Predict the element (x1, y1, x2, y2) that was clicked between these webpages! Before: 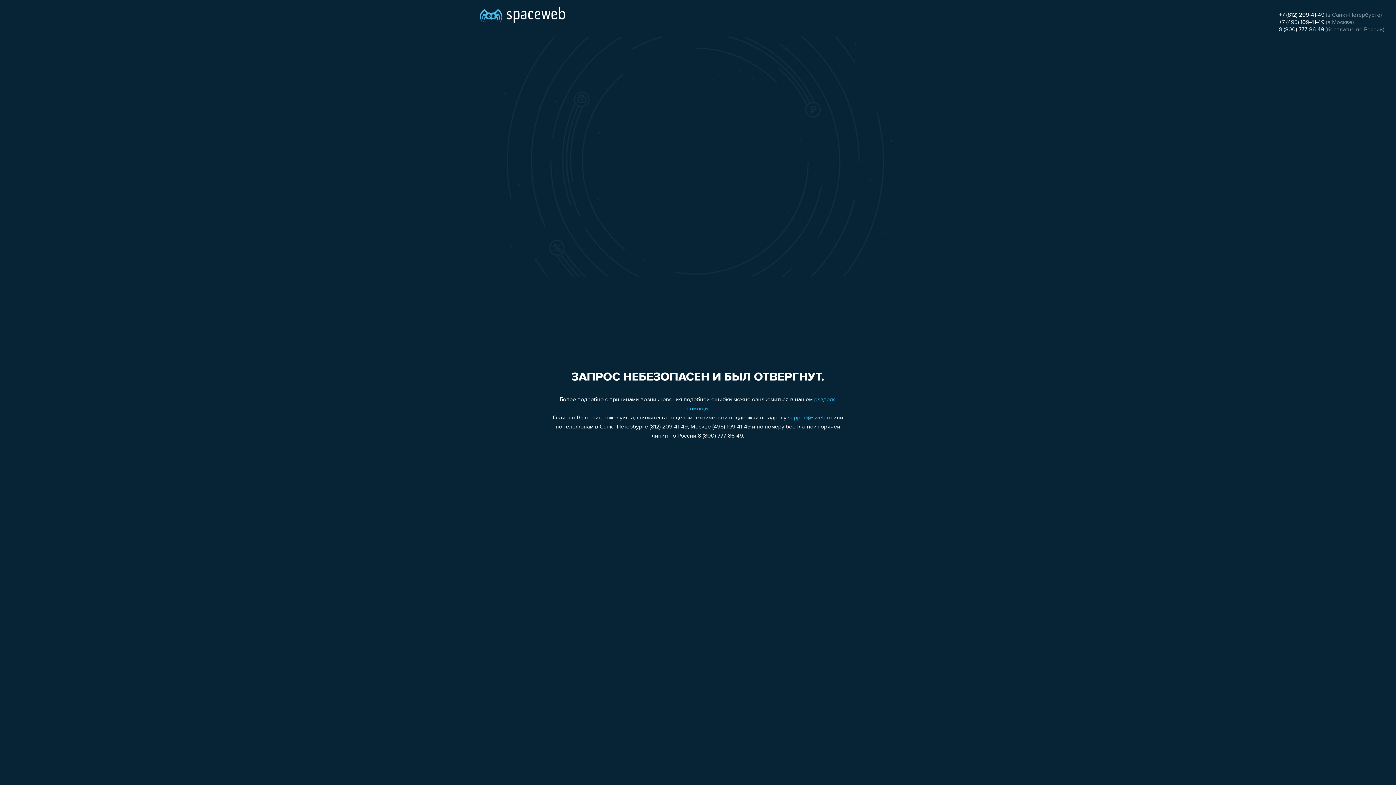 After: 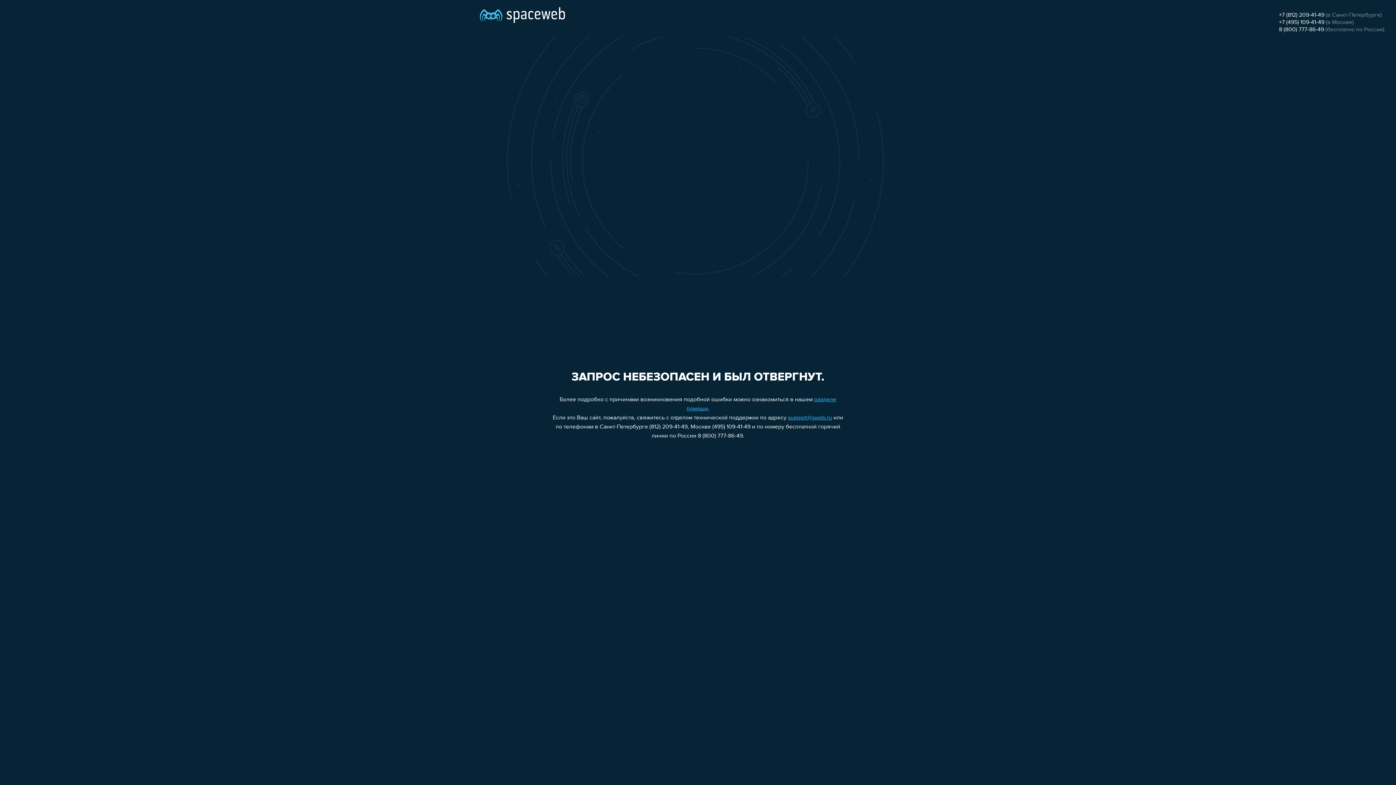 Action: label: +7 (495) 109-41-49 bbox: (1279, 19, 1324, 25)